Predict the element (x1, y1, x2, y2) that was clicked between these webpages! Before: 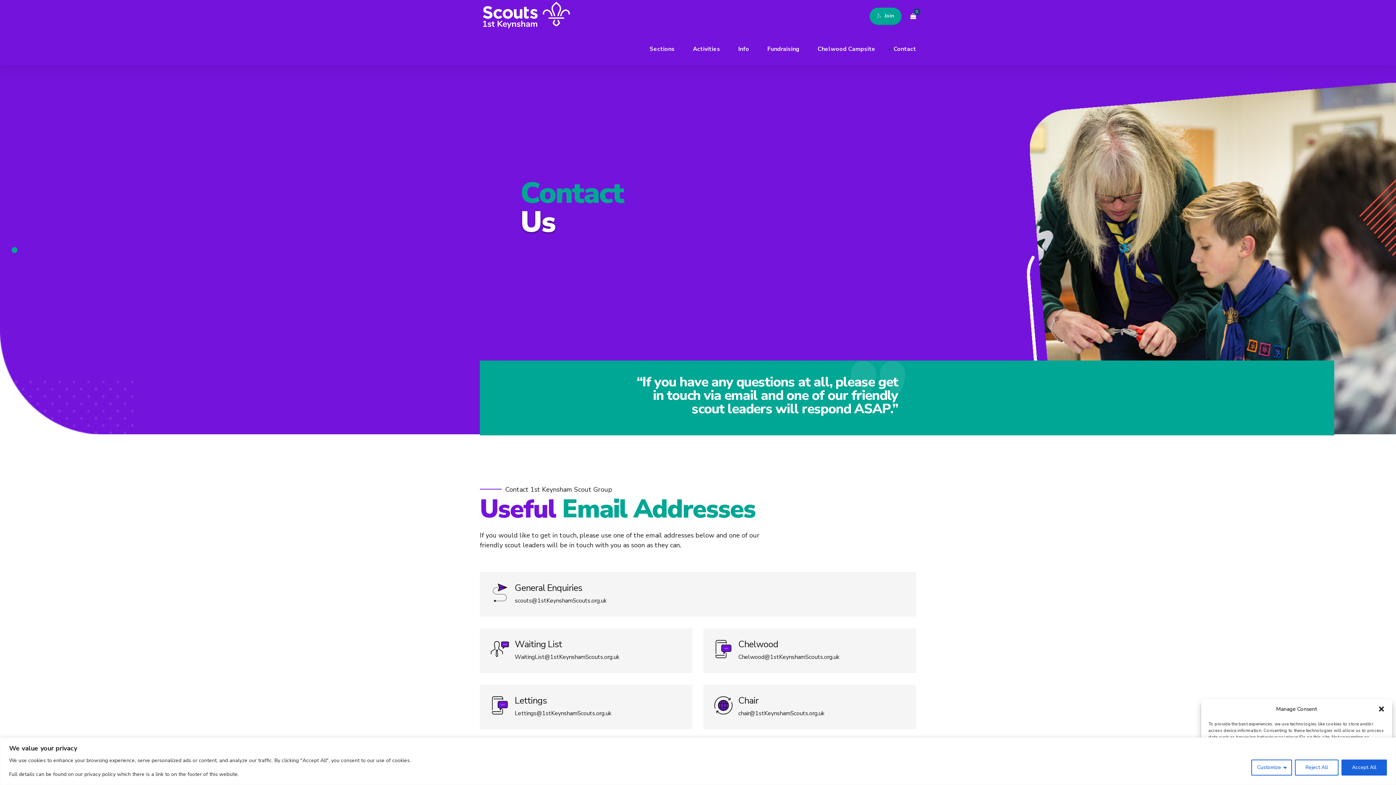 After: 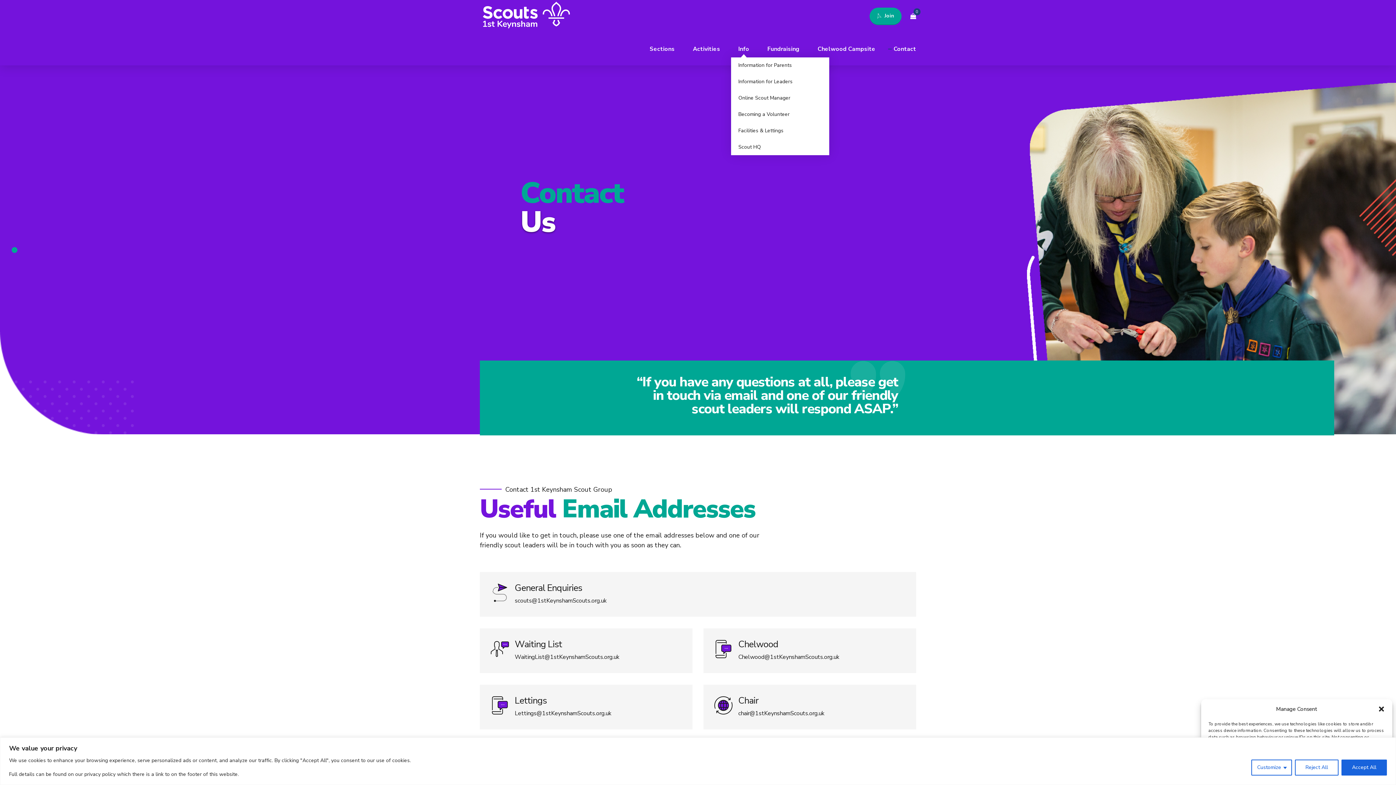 Action: label: Info bbox: (738, 32, 749, 65)